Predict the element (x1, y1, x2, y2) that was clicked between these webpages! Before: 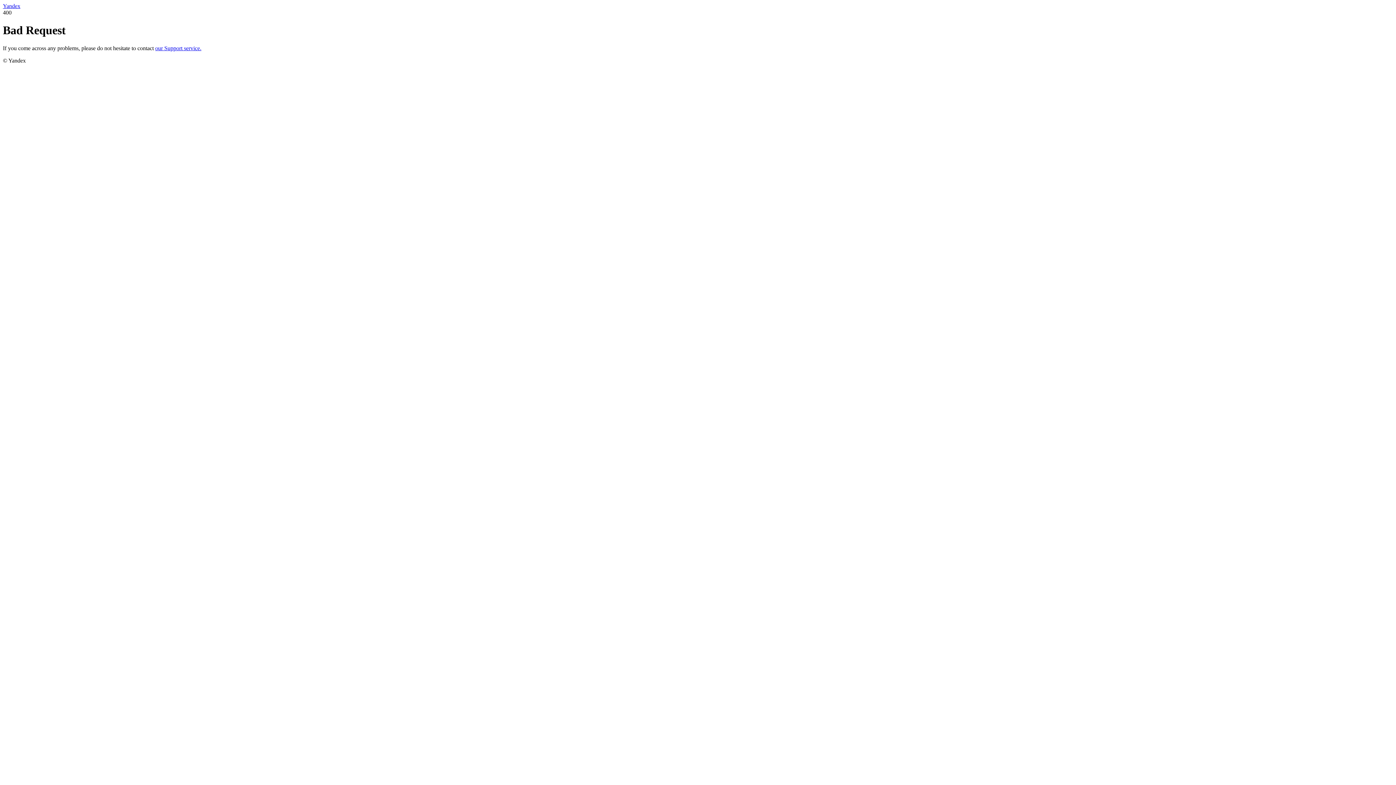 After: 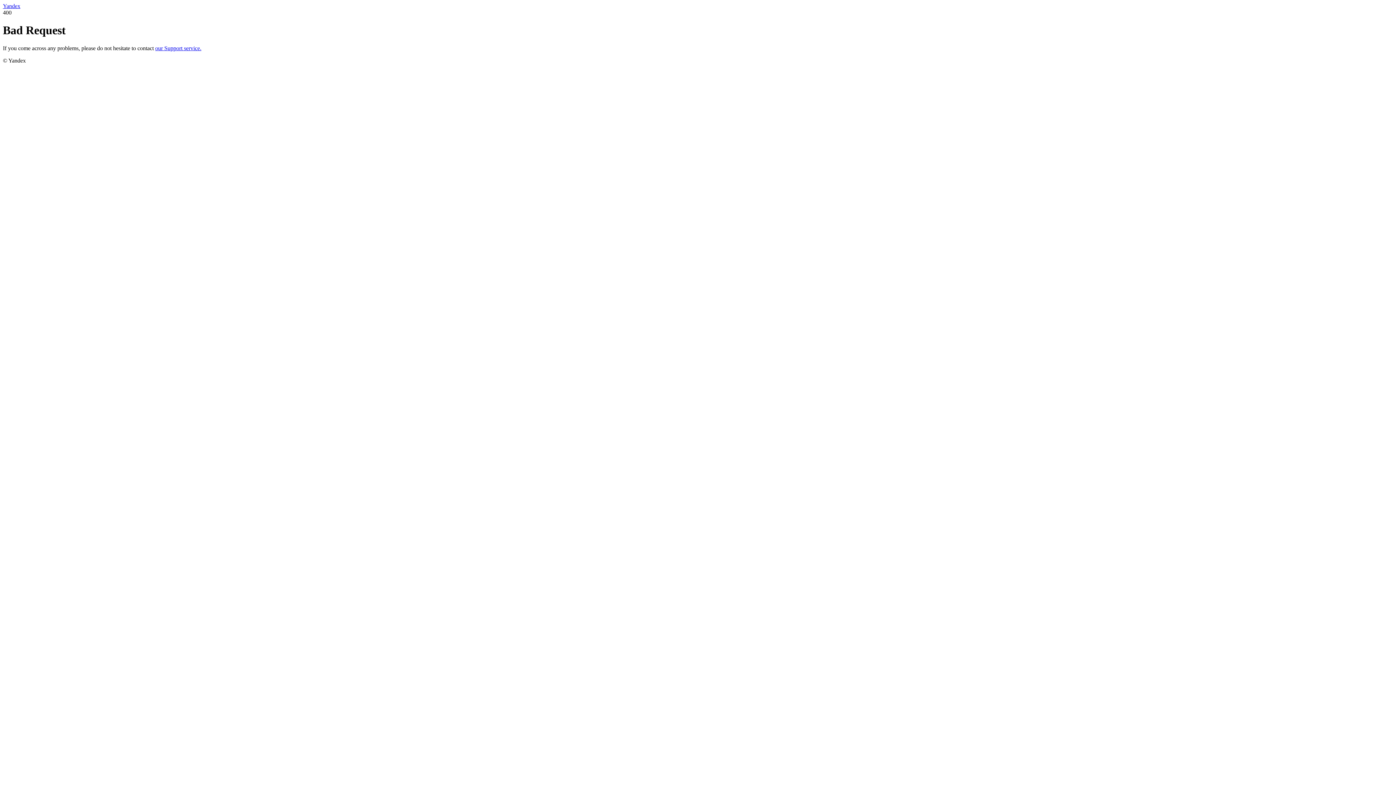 Action: bbox: (155, 45, 201, 51) label: our Support service.